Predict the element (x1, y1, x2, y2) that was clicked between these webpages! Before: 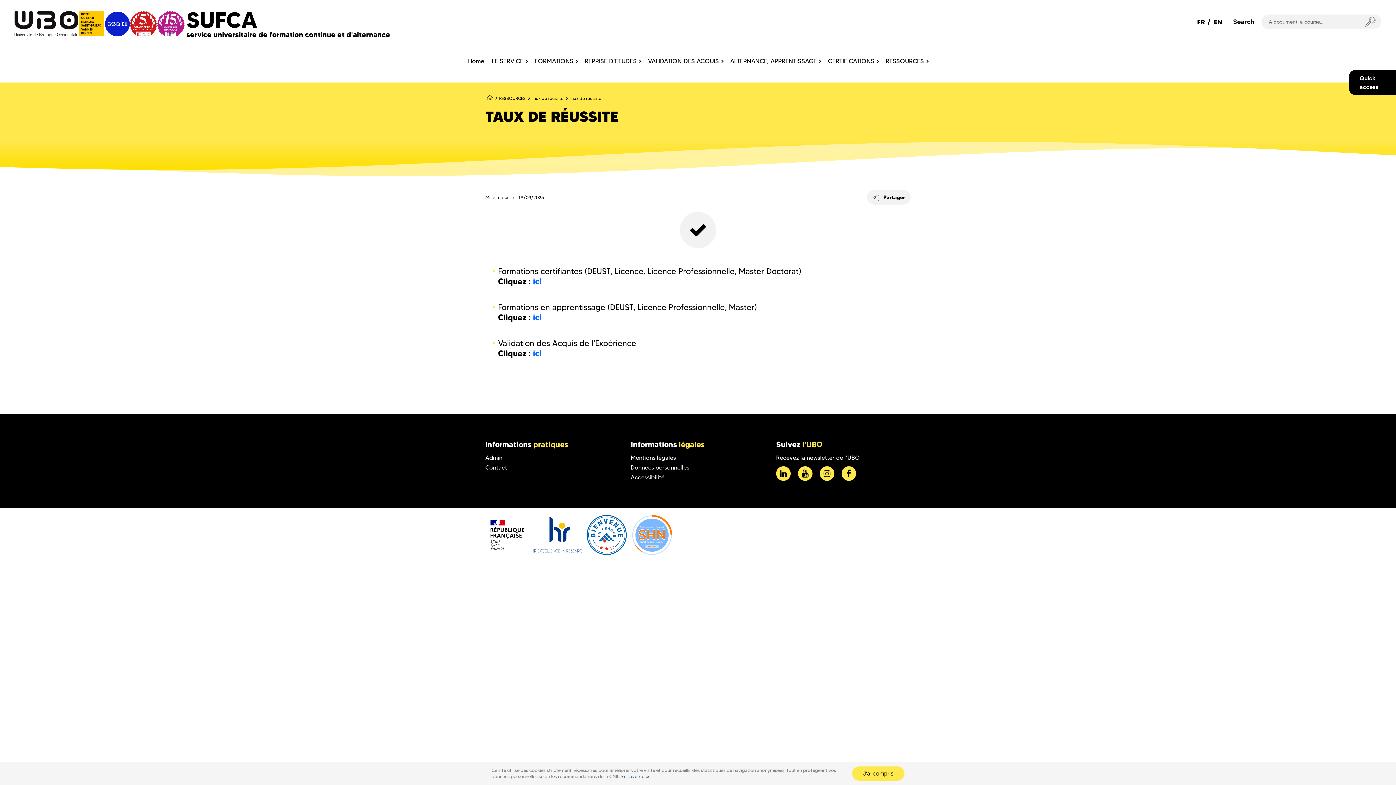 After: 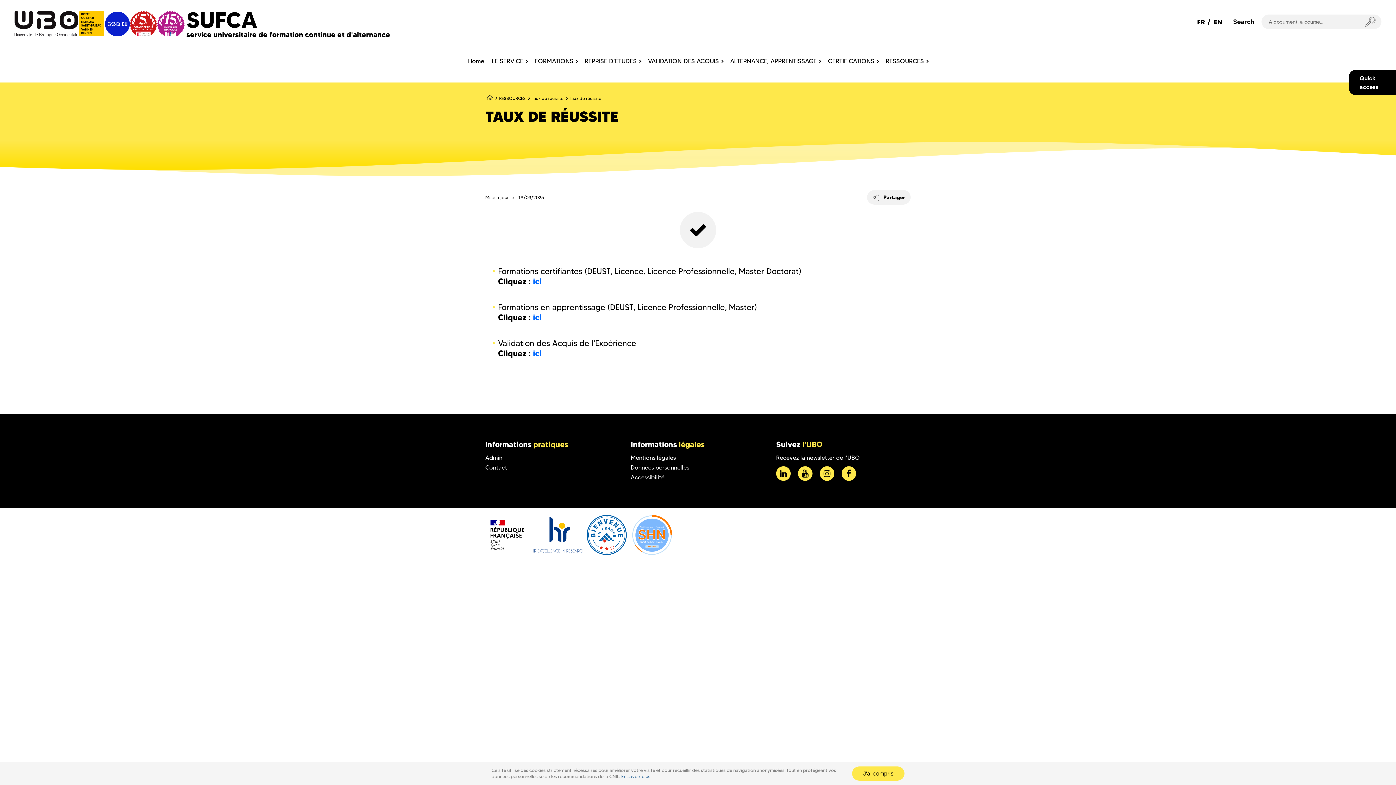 Action: label: En savoir plus bbox: (621, 774, 650, 779)